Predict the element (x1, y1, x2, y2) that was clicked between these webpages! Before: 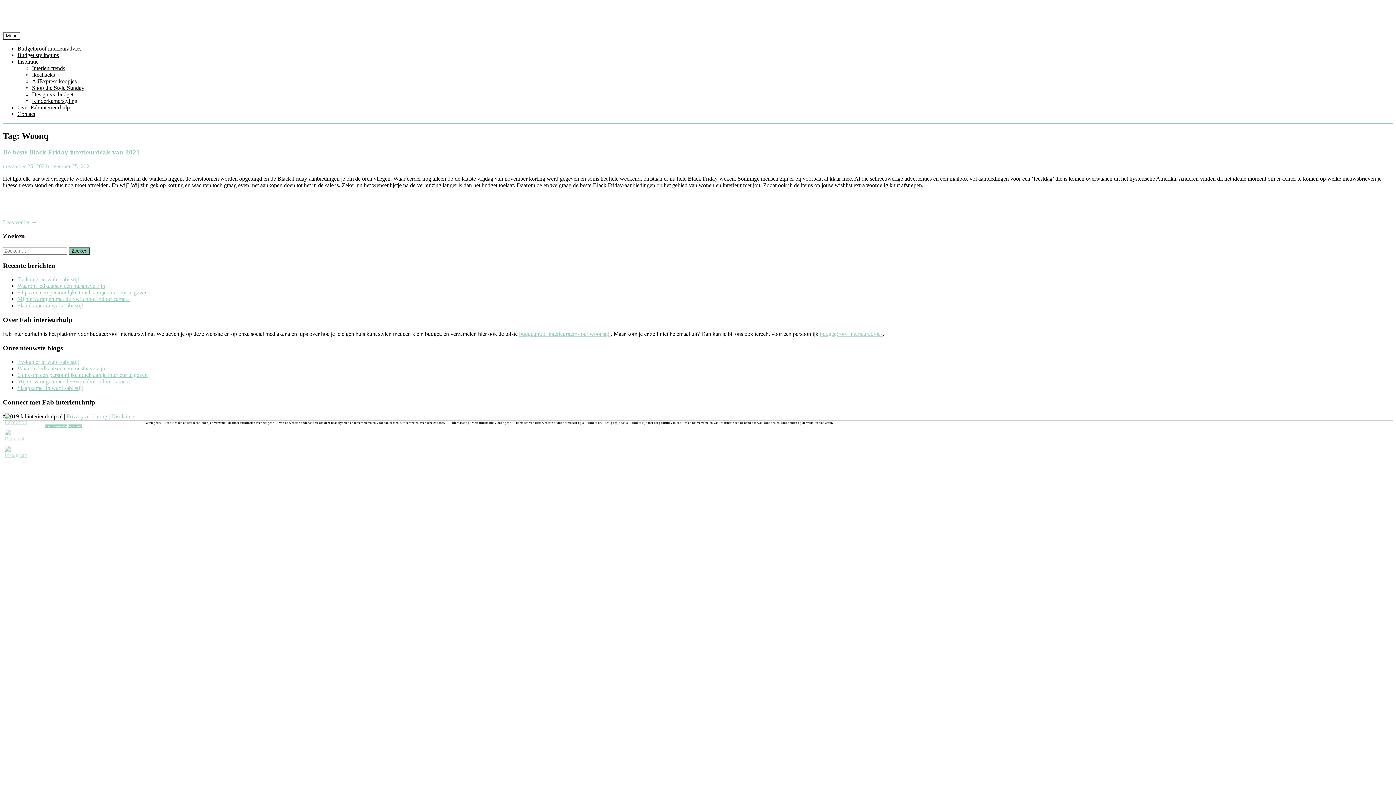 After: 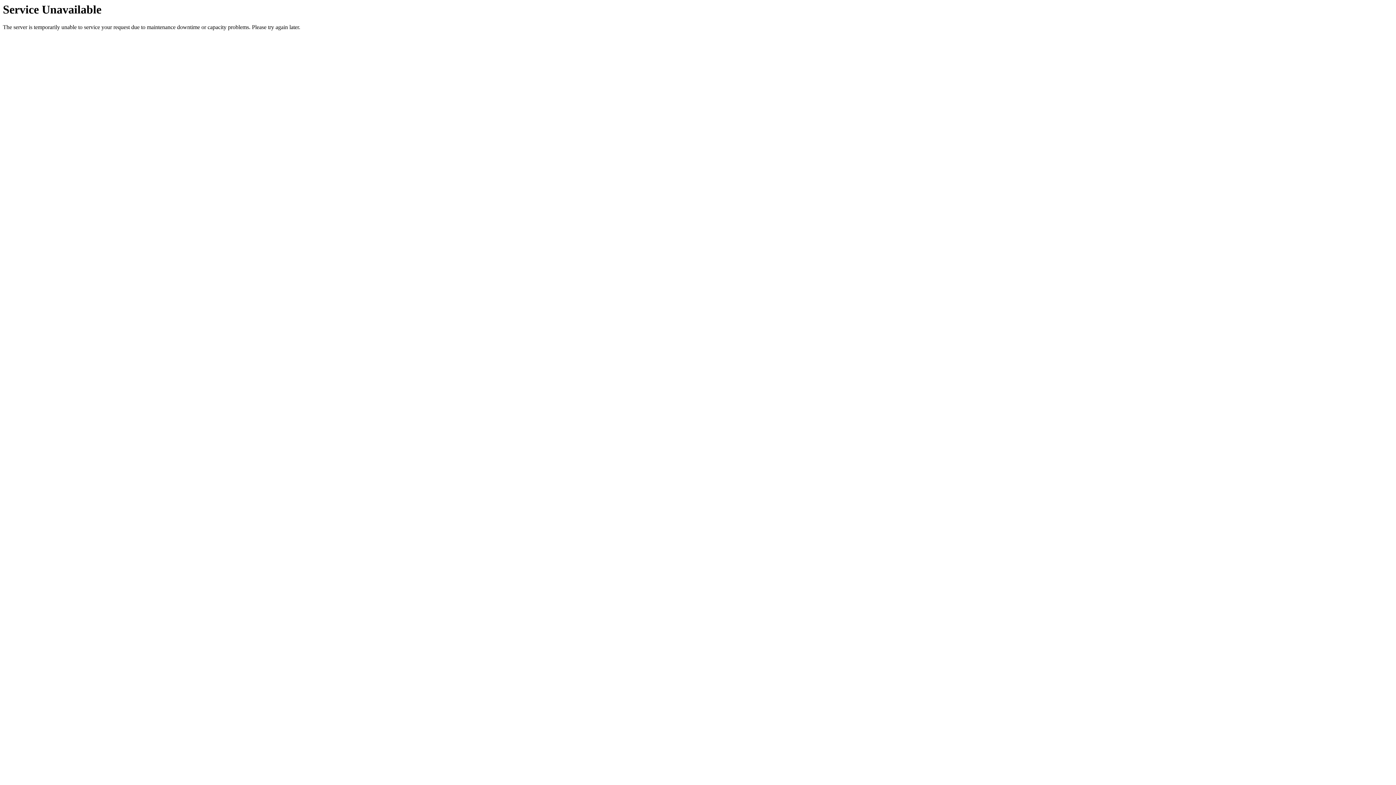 Action: bbox: (111, 413, 136, 419) label: Disclaimer